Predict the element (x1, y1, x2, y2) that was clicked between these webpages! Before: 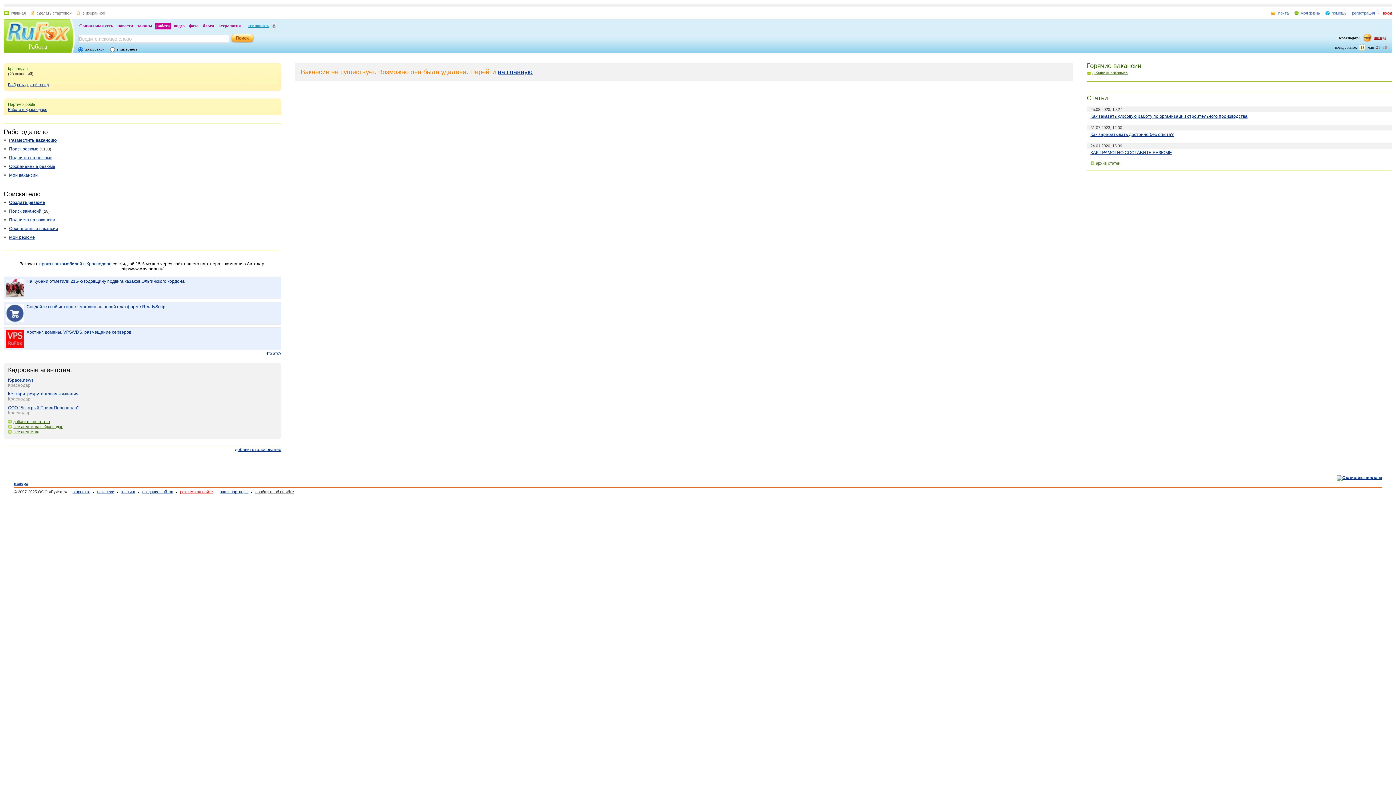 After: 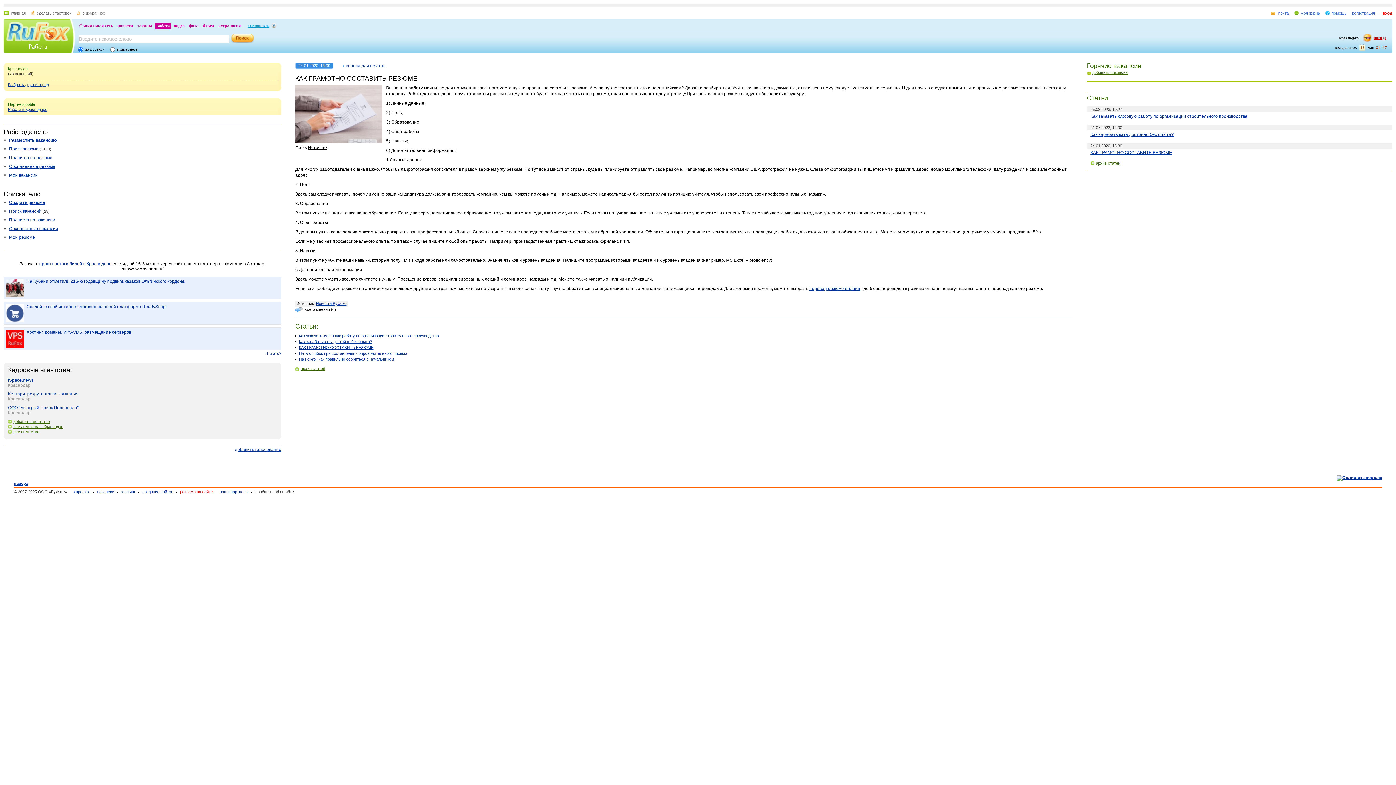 Action: bbox: (1090, 150, 1172, 155) label: КАК ГРАМОТНО СОСТАВИТЬ РЕЗЮМЕ